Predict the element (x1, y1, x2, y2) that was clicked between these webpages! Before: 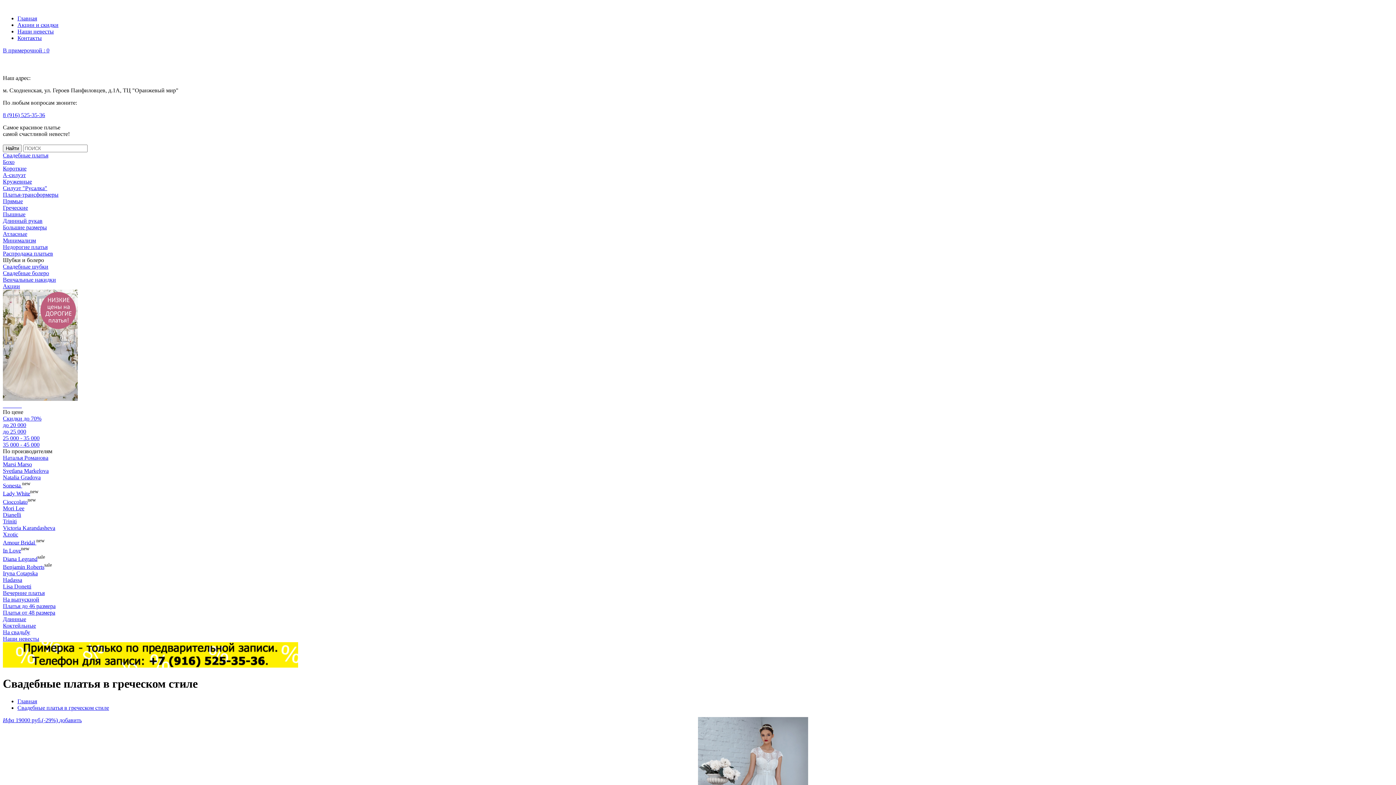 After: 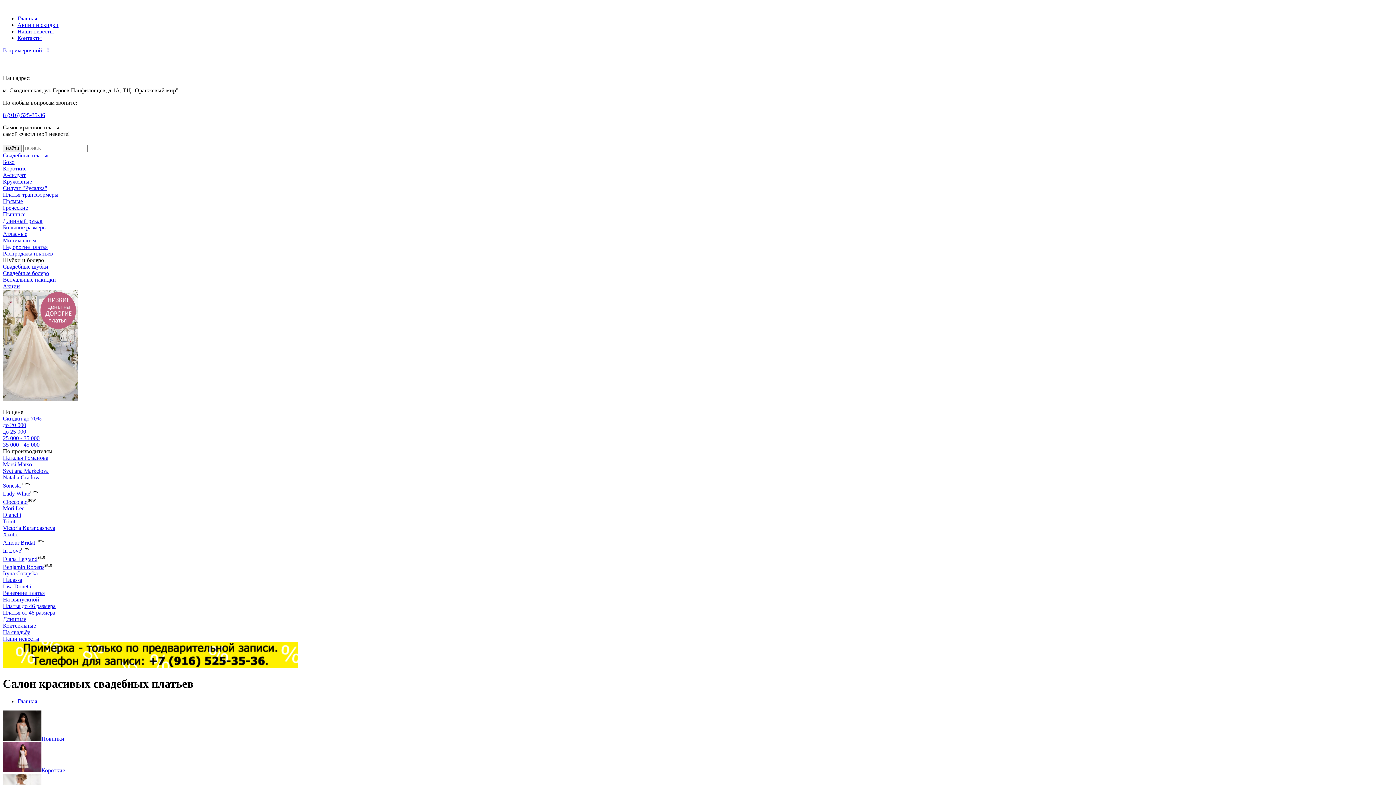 Action: label: Свадебные платья bbox: (2, 152, 48, 158)